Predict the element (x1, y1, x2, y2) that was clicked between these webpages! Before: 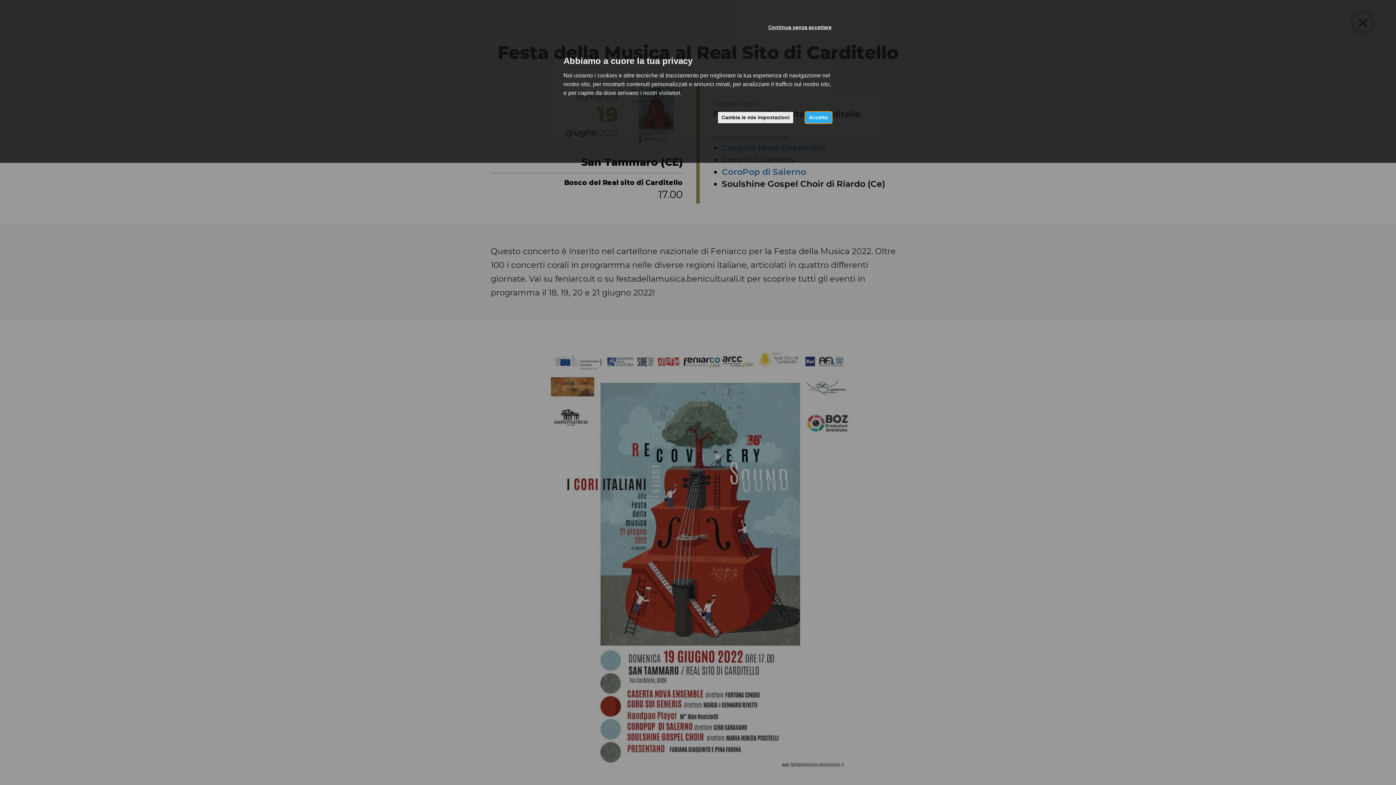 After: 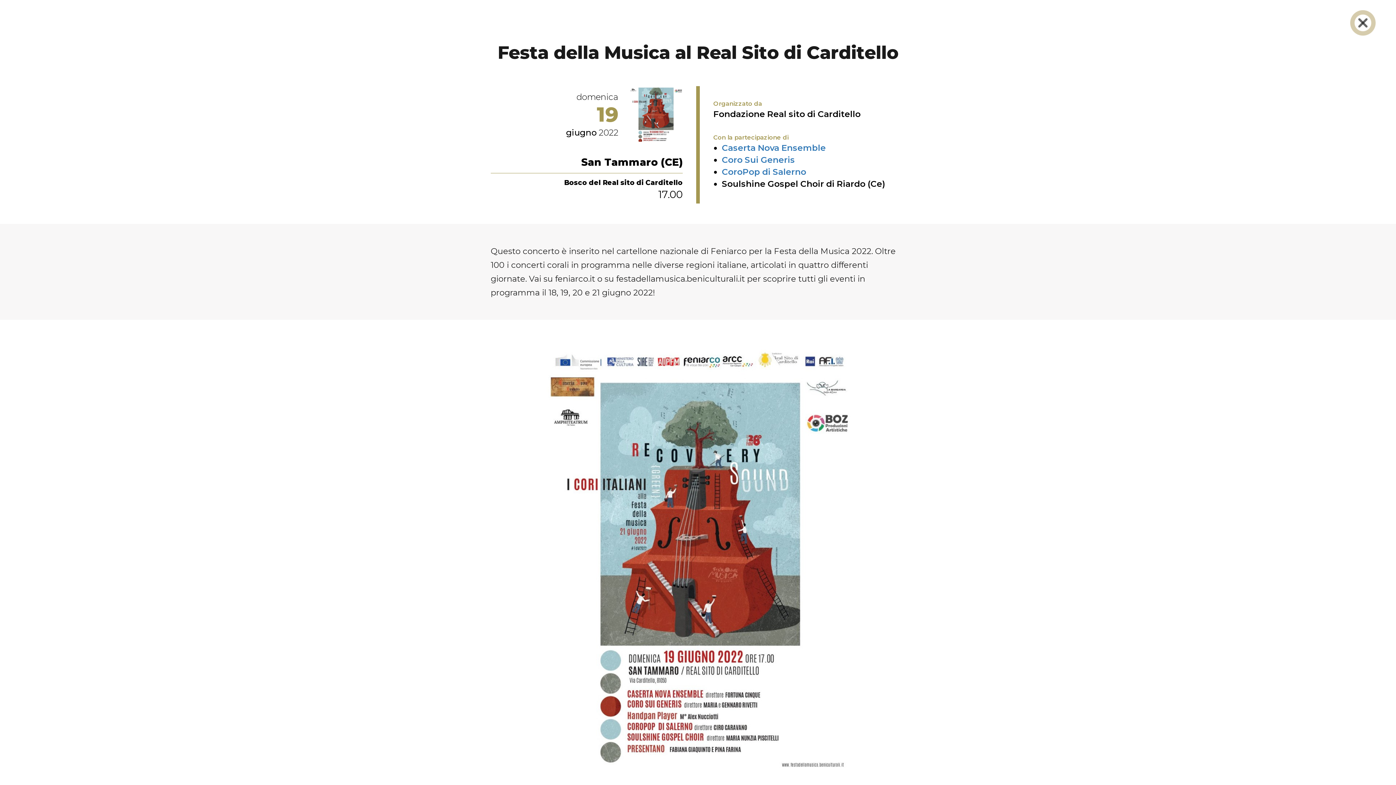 Action: bbox: (805, 112, 831, 123) label: Accetto